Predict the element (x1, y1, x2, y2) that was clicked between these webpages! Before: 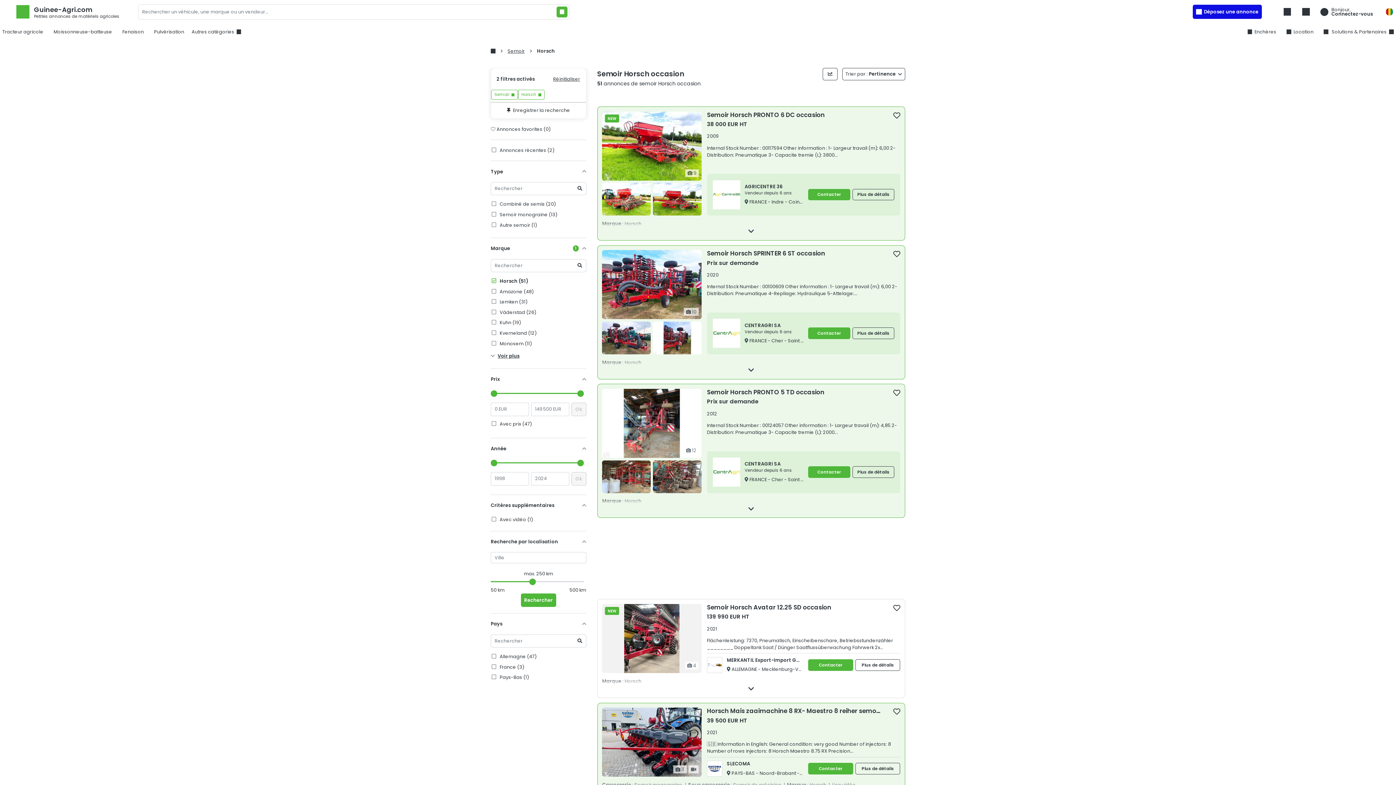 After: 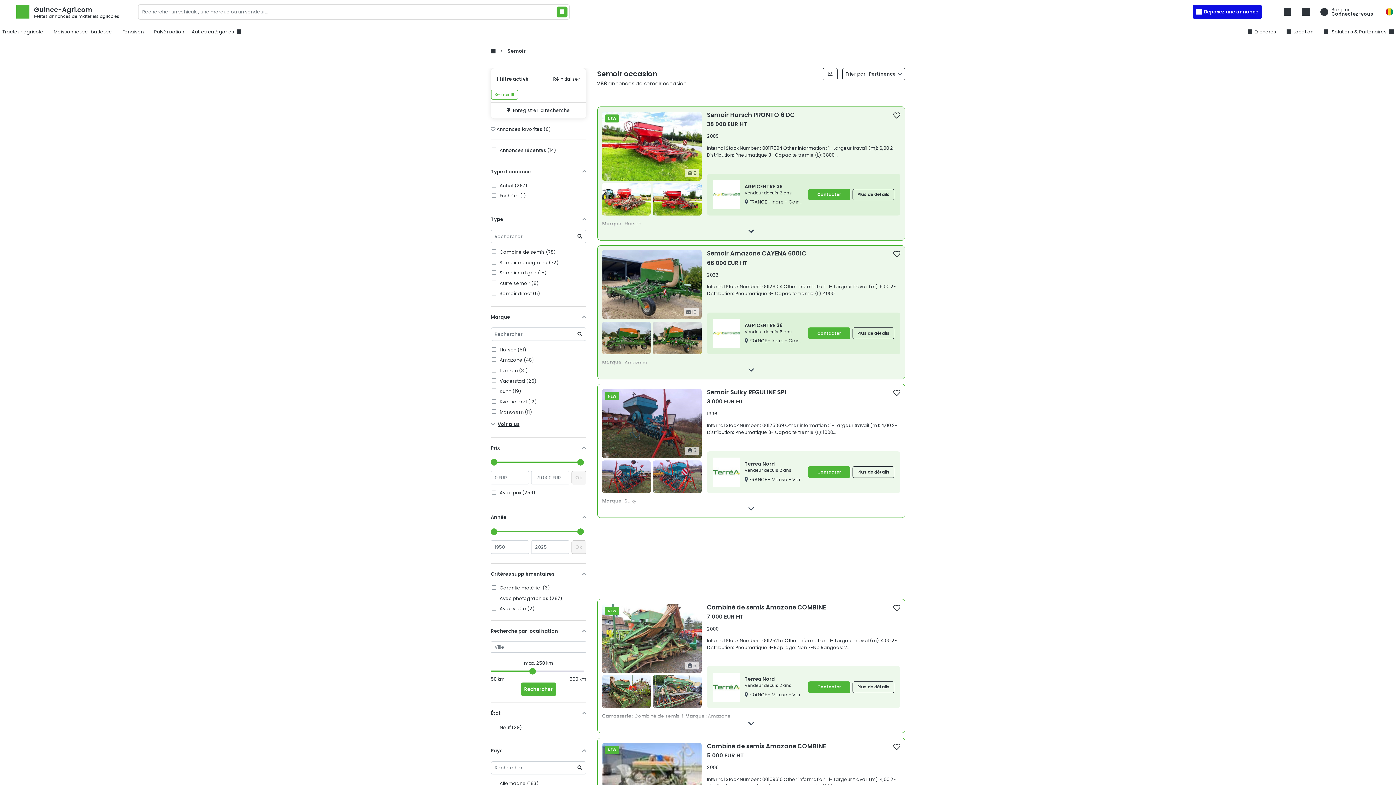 Action: bbox: (518, 89, 544, 99) label: Horsch